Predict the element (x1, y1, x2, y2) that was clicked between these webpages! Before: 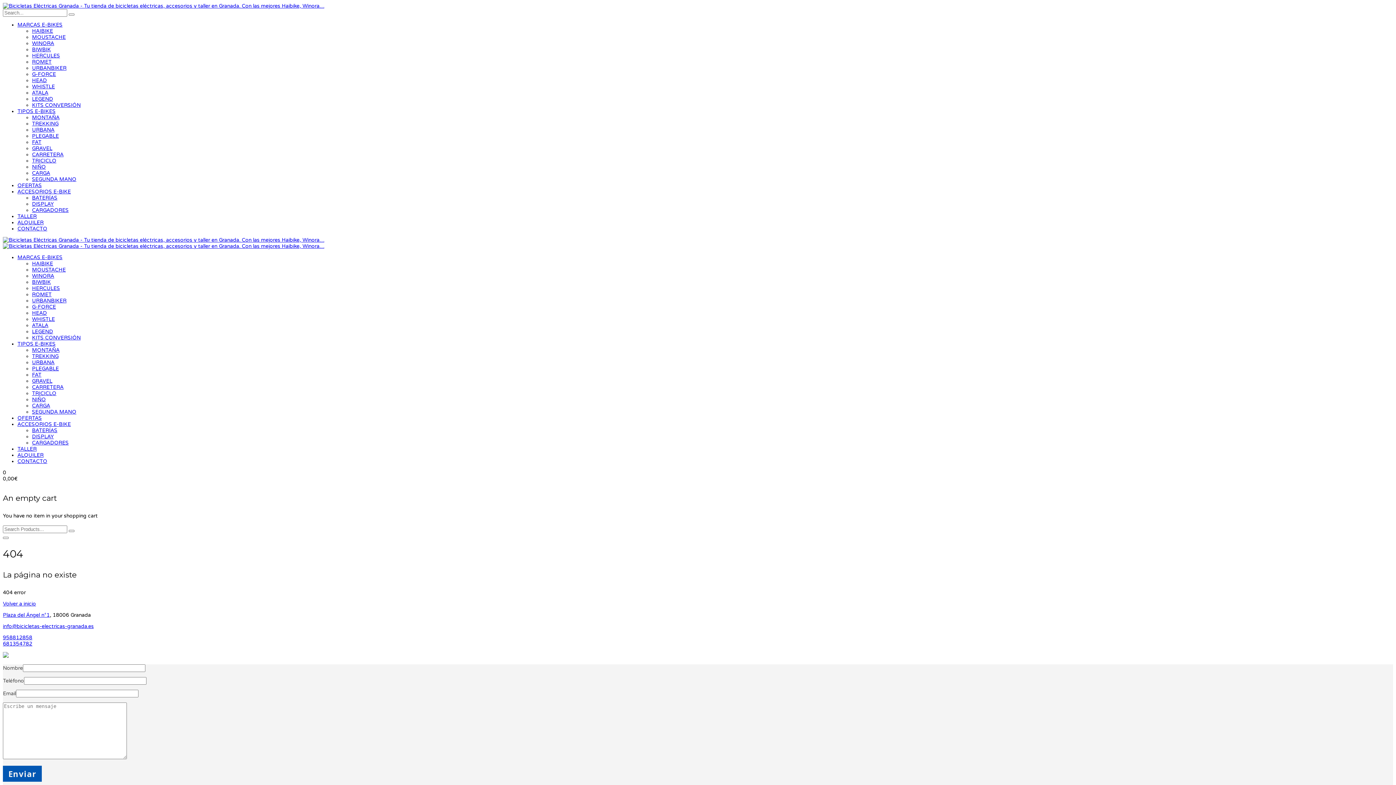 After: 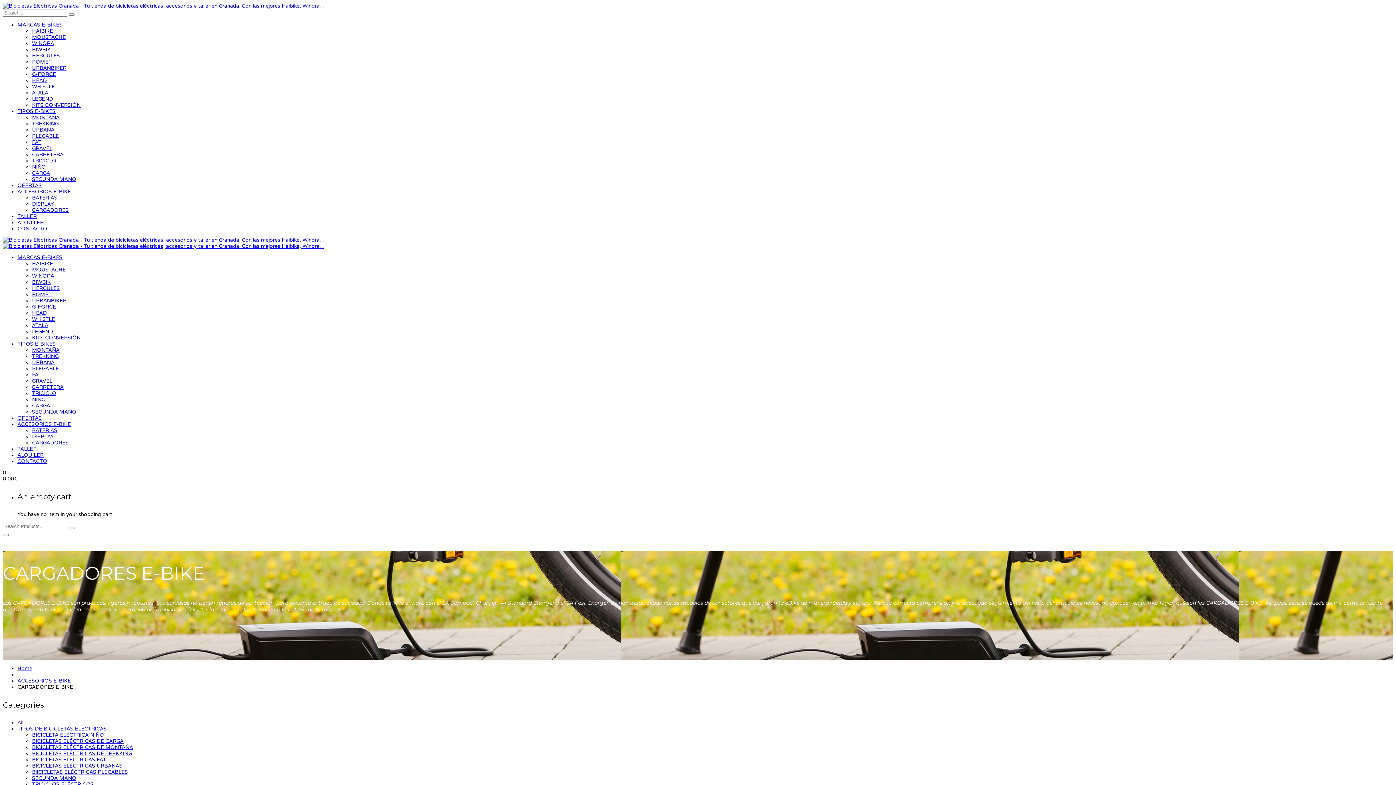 Action: bbox: (32, 440, 68, 446) label: CARGADORES